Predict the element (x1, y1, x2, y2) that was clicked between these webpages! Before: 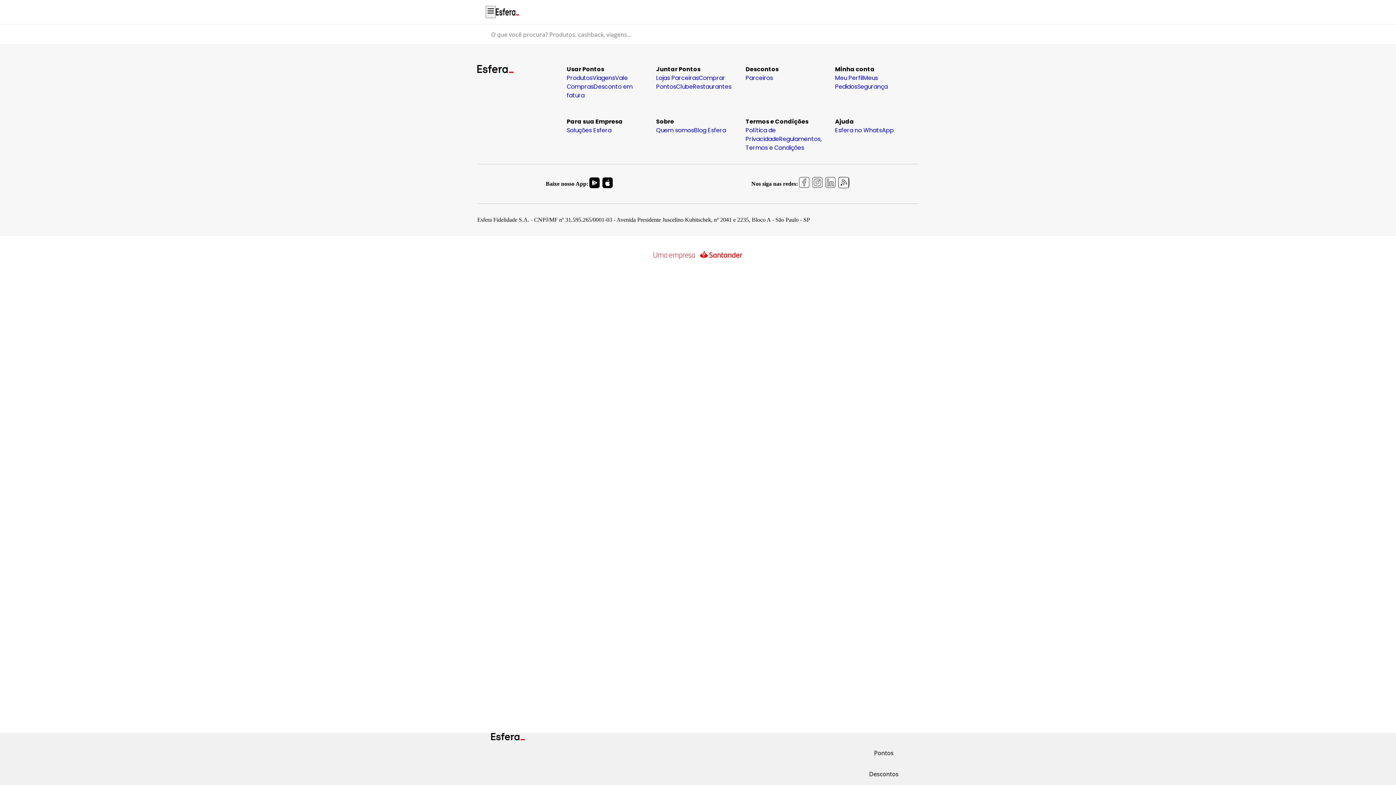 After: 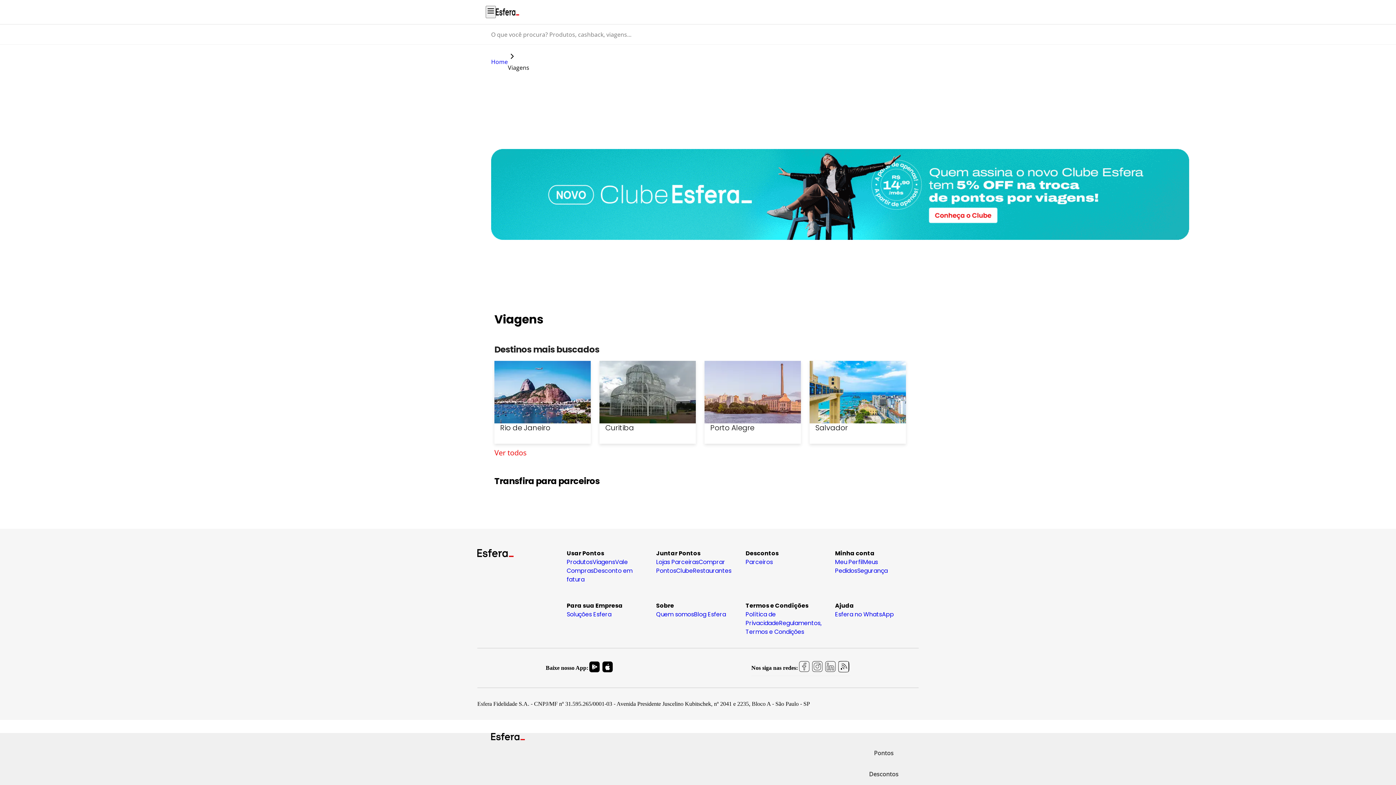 Action: bbox: (592, 73, 615, 82) label: Viagens